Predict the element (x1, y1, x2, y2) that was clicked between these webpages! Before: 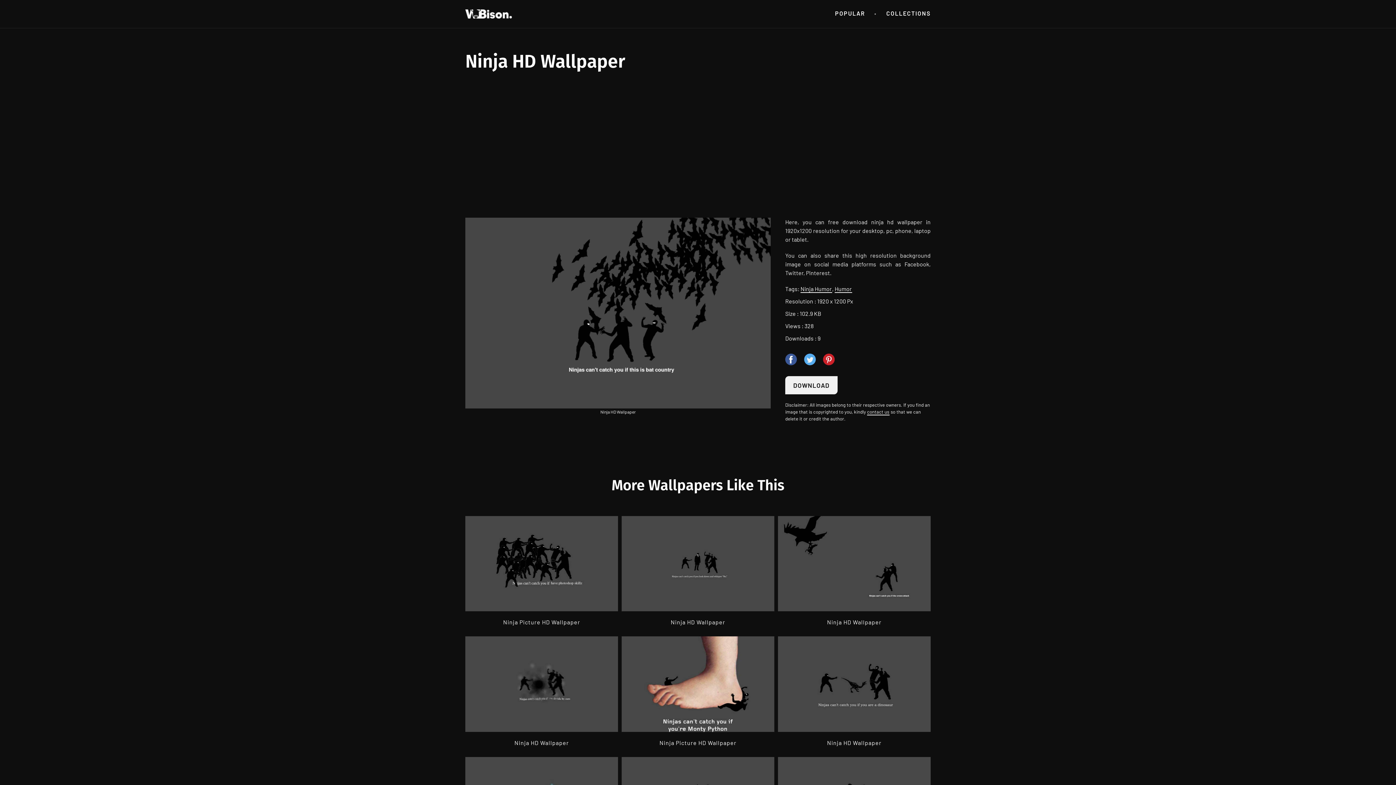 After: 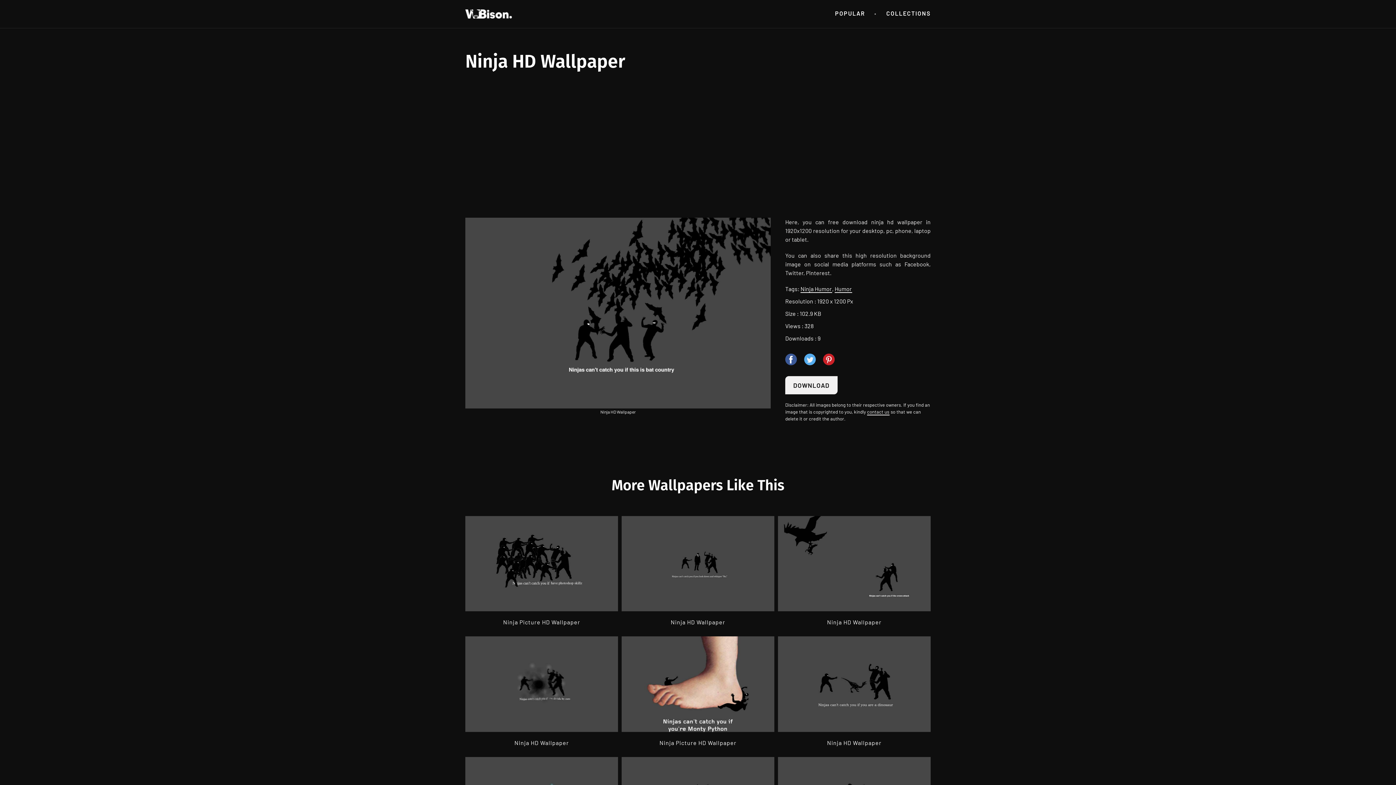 Action: bbox: (785, 355, 797, 362)